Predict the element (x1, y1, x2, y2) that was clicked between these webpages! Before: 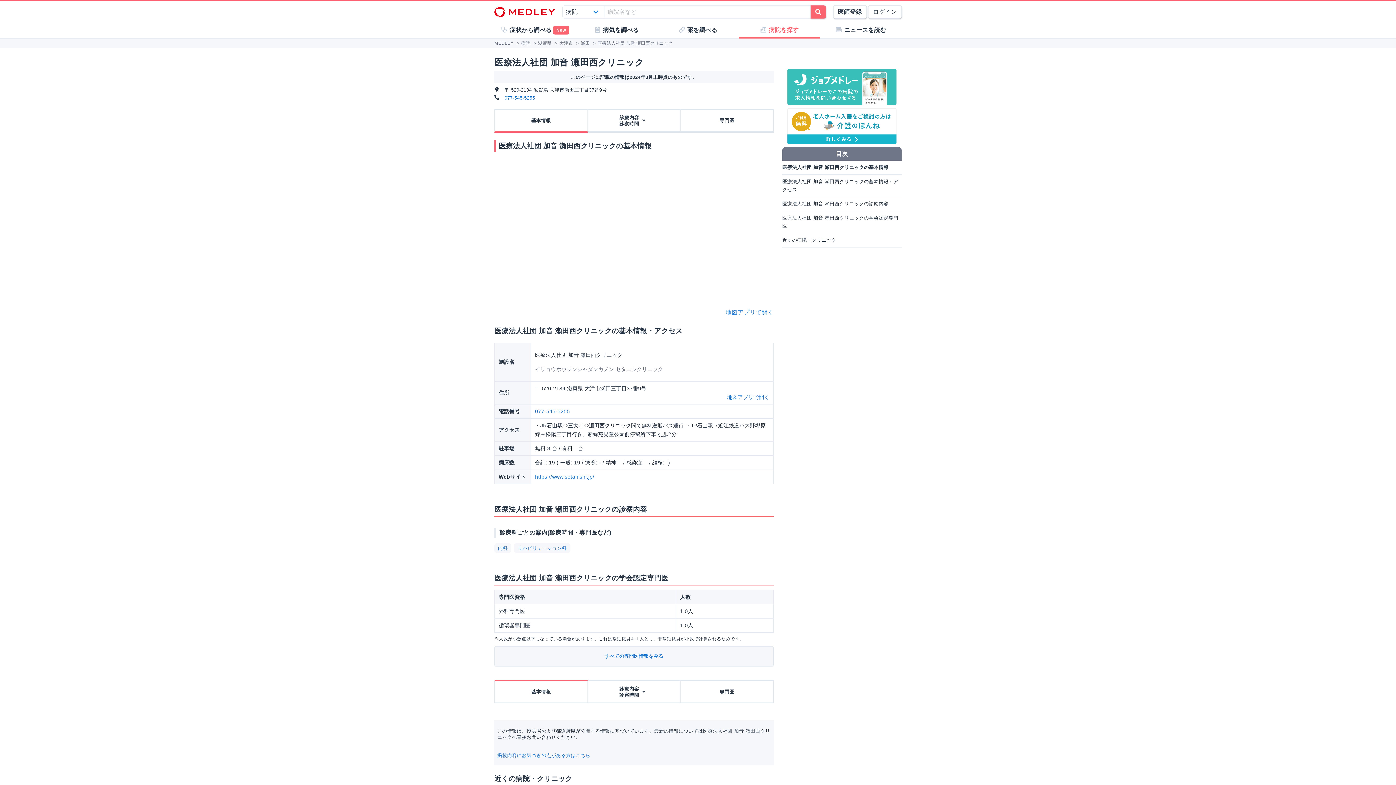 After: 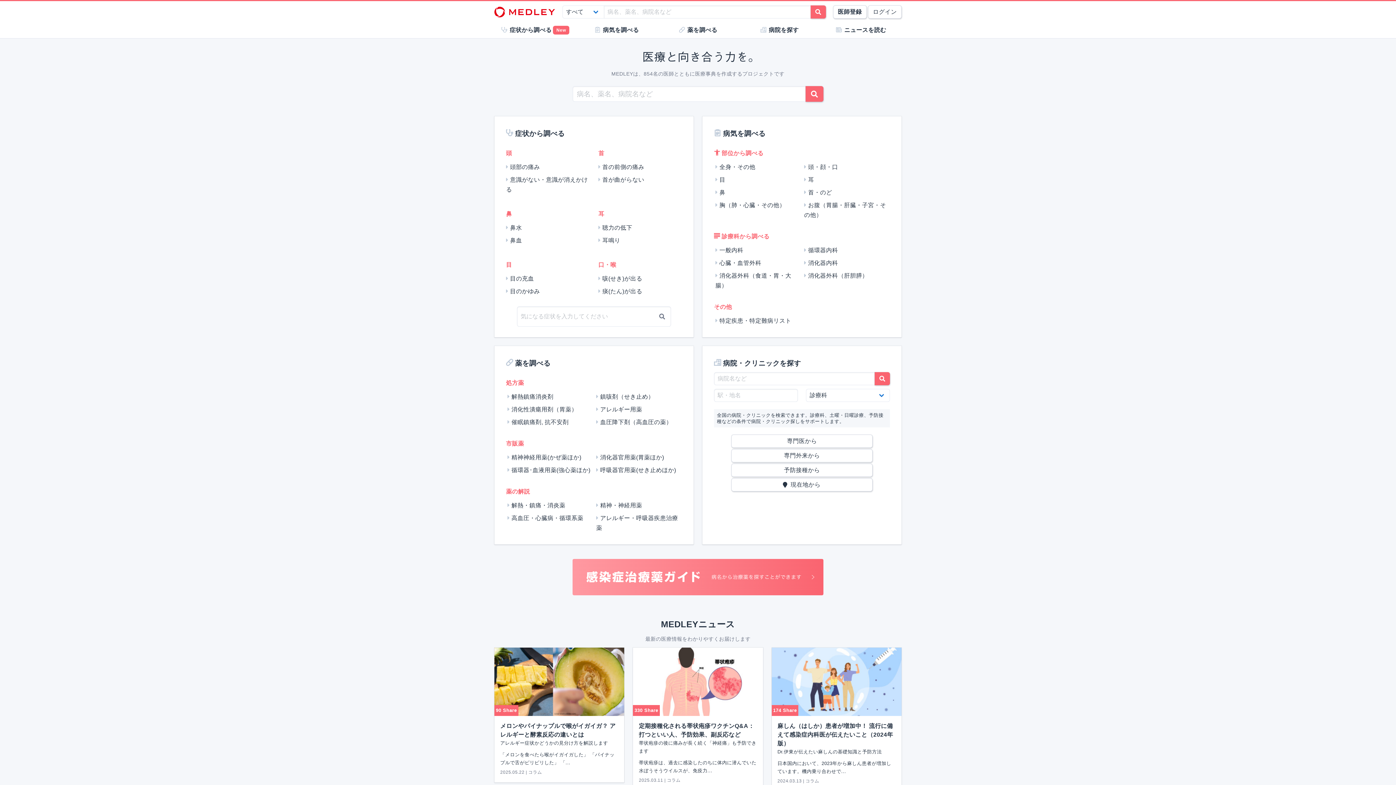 Action: bbox: (494, 3, 555, 20)